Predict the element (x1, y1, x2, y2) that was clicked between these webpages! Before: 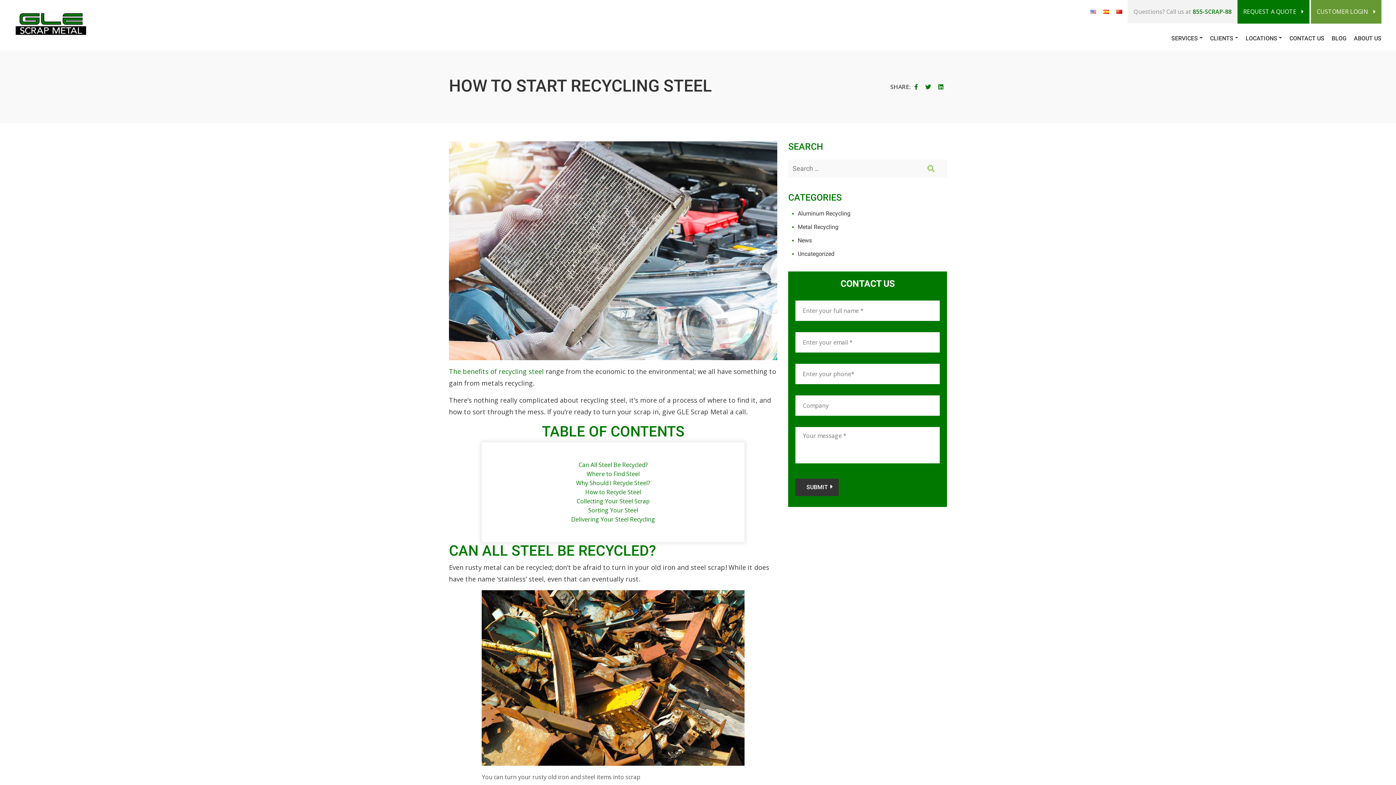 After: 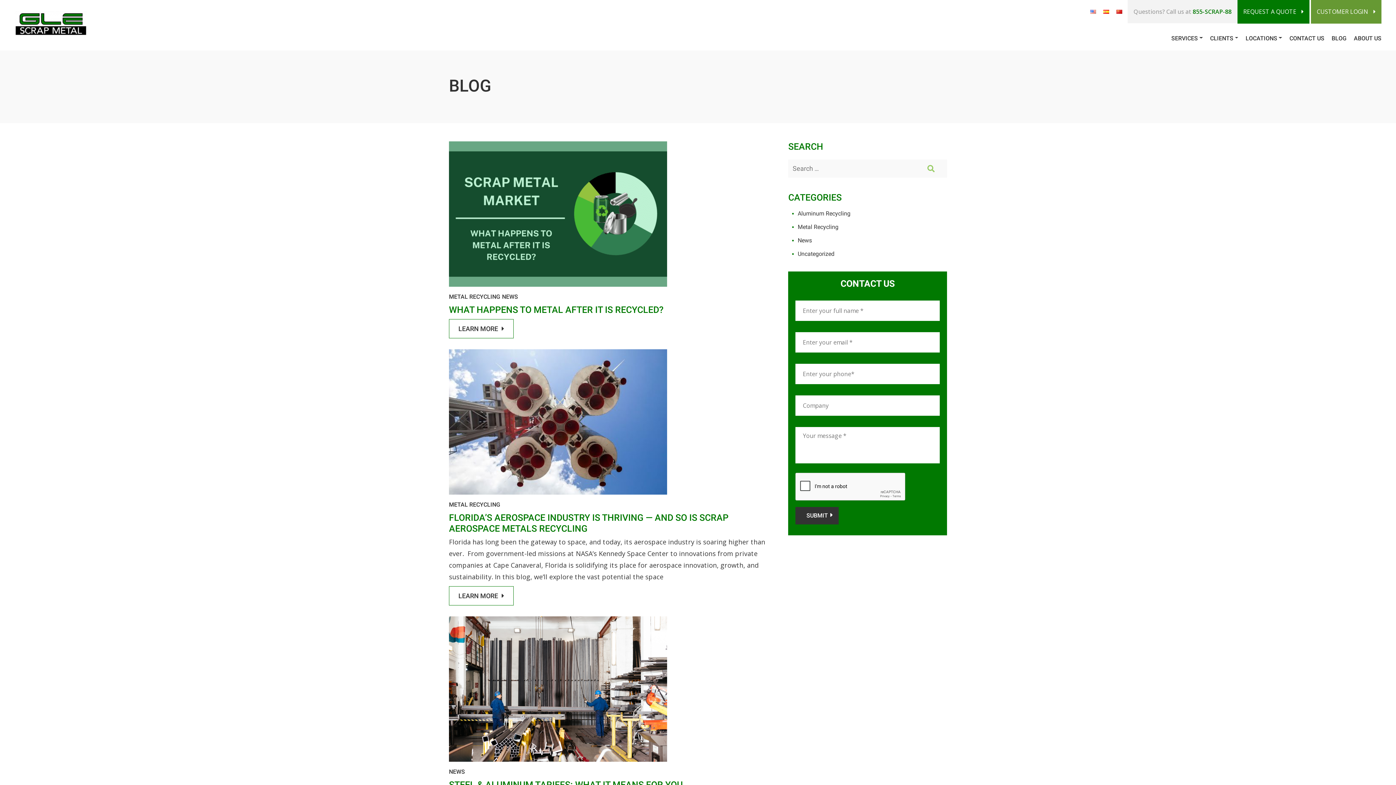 Action: label: BLOG bbox: (1332, 34, 1346, 41)